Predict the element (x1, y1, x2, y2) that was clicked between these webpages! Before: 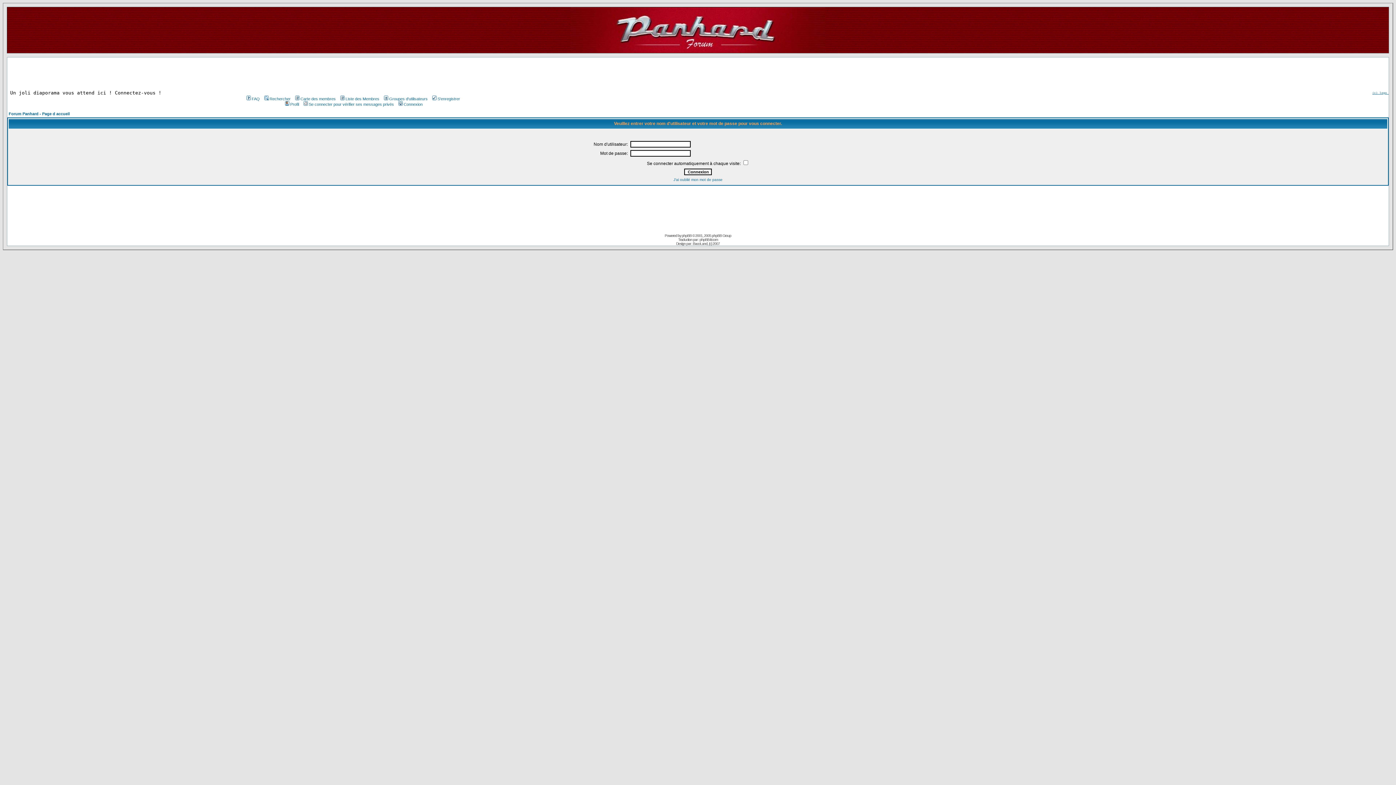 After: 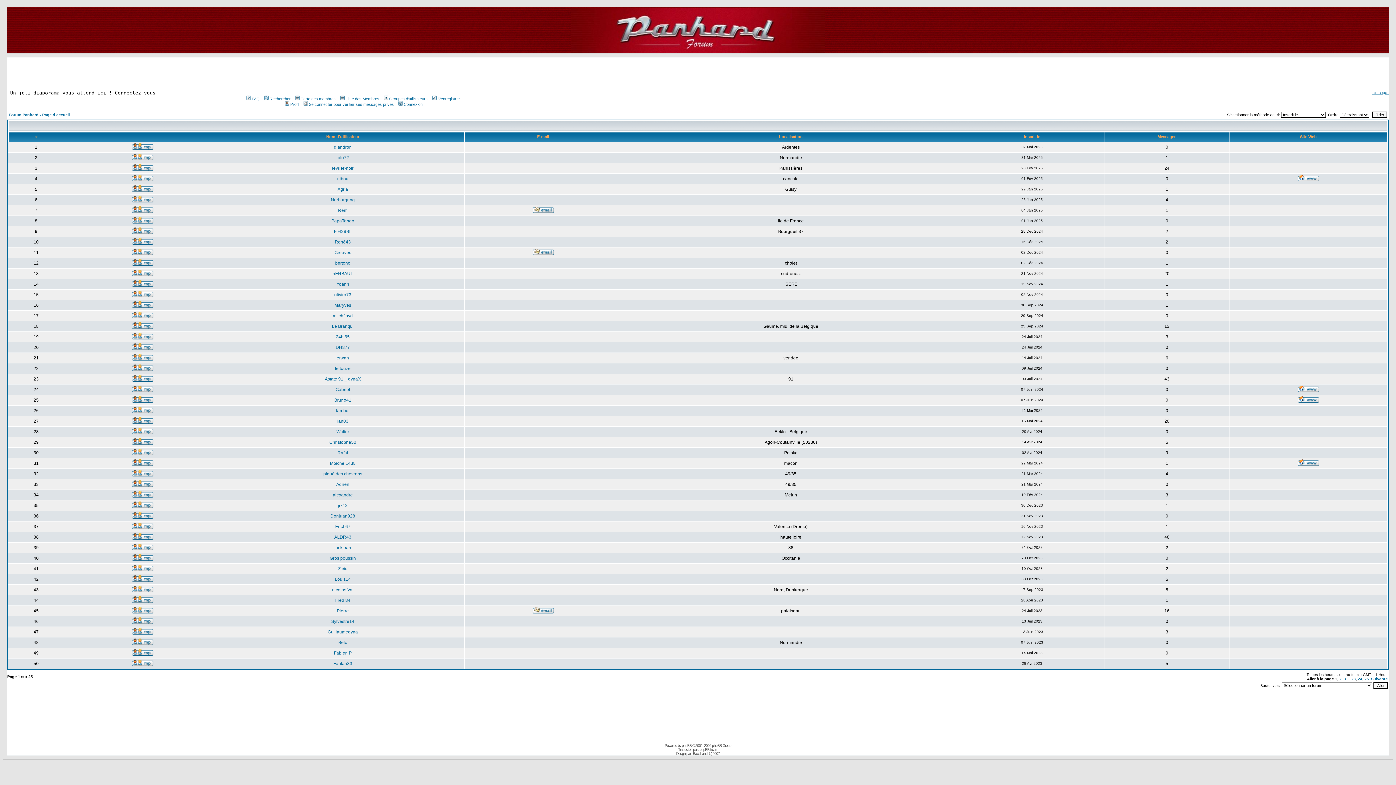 Action: label: Liste des Membres bbox: (339, 96, 379, 101)